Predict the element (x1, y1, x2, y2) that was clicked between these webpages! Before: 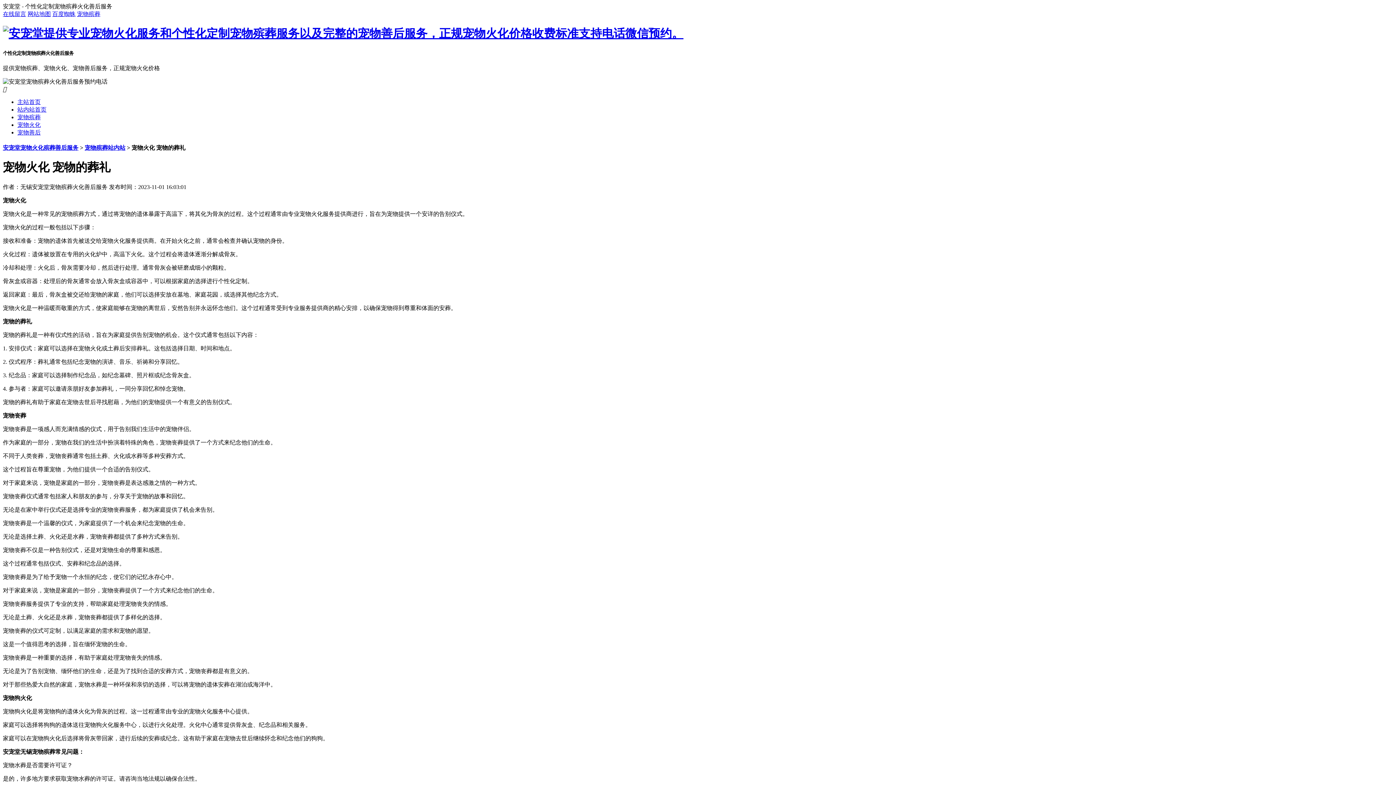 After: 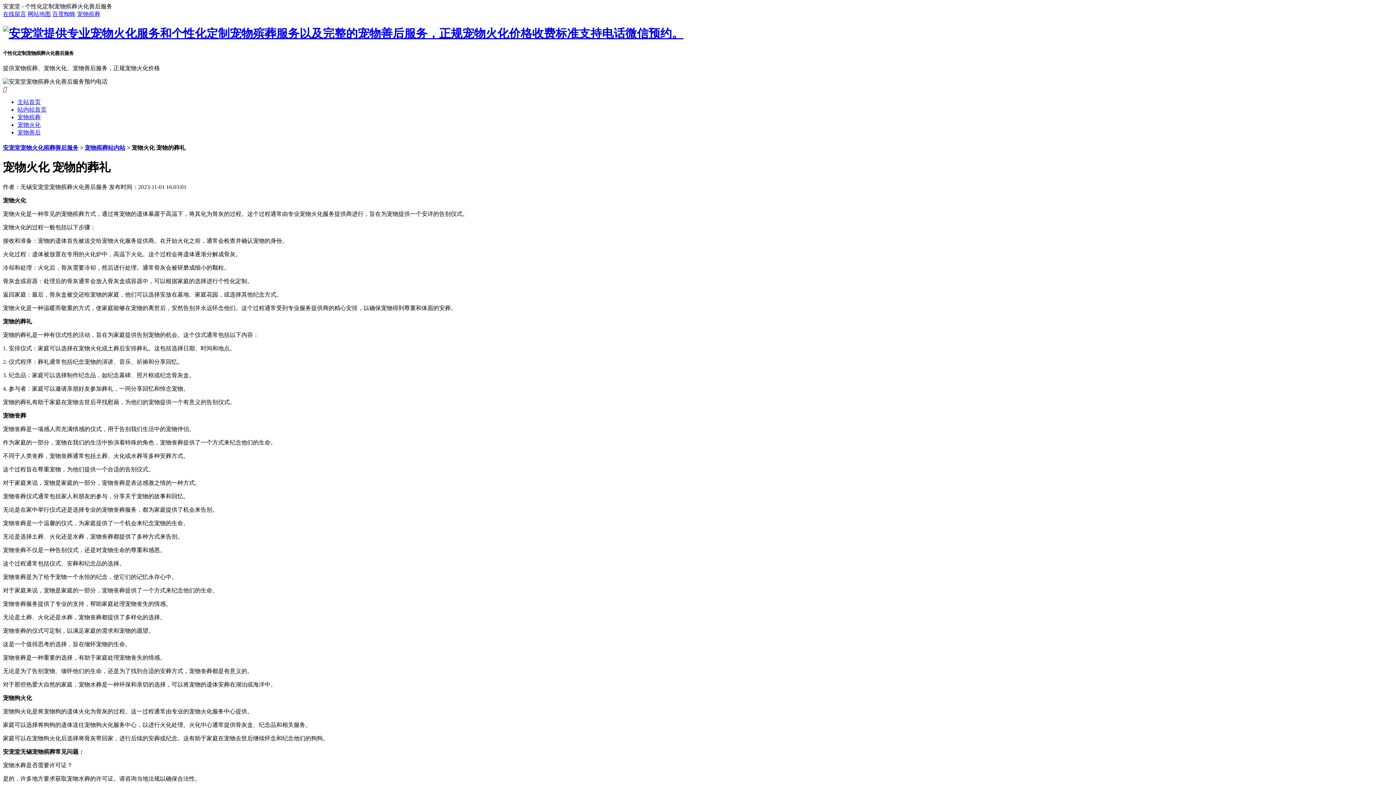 Action: bbox: (2, 10, 26, 17) label: 在线留言